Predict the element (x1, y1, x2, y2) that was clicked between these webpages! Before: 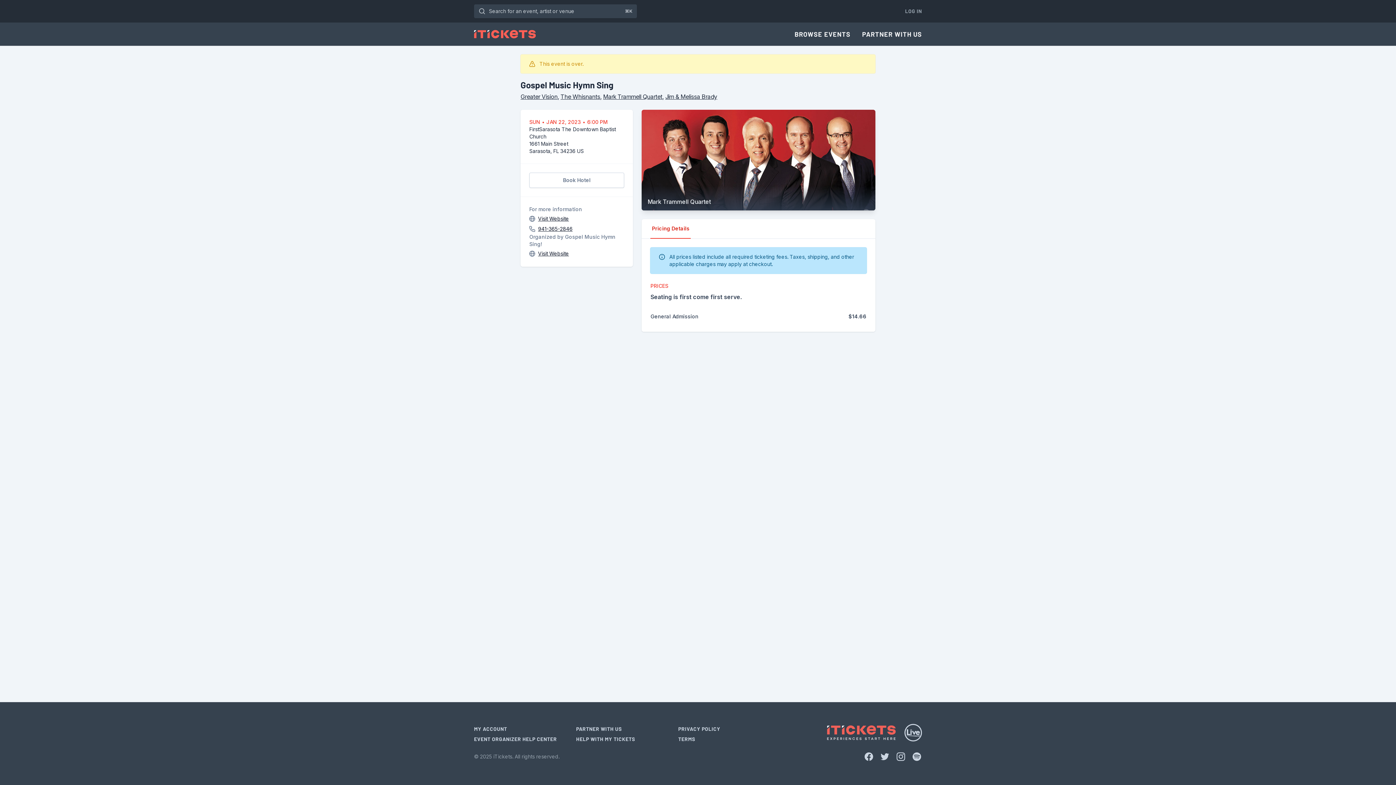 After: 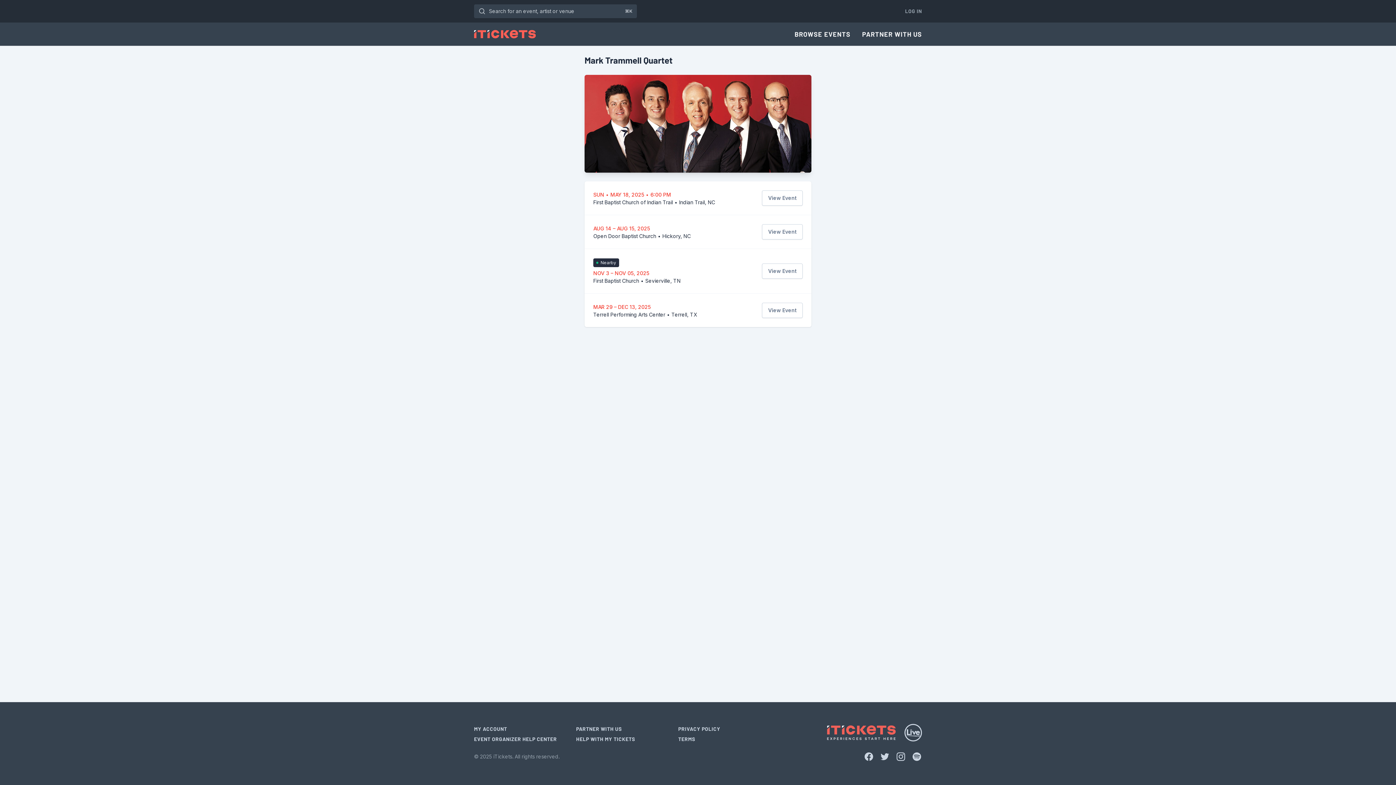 Action: label: Mark Trammell Quartet bbox: (603, 93, 662, 100)